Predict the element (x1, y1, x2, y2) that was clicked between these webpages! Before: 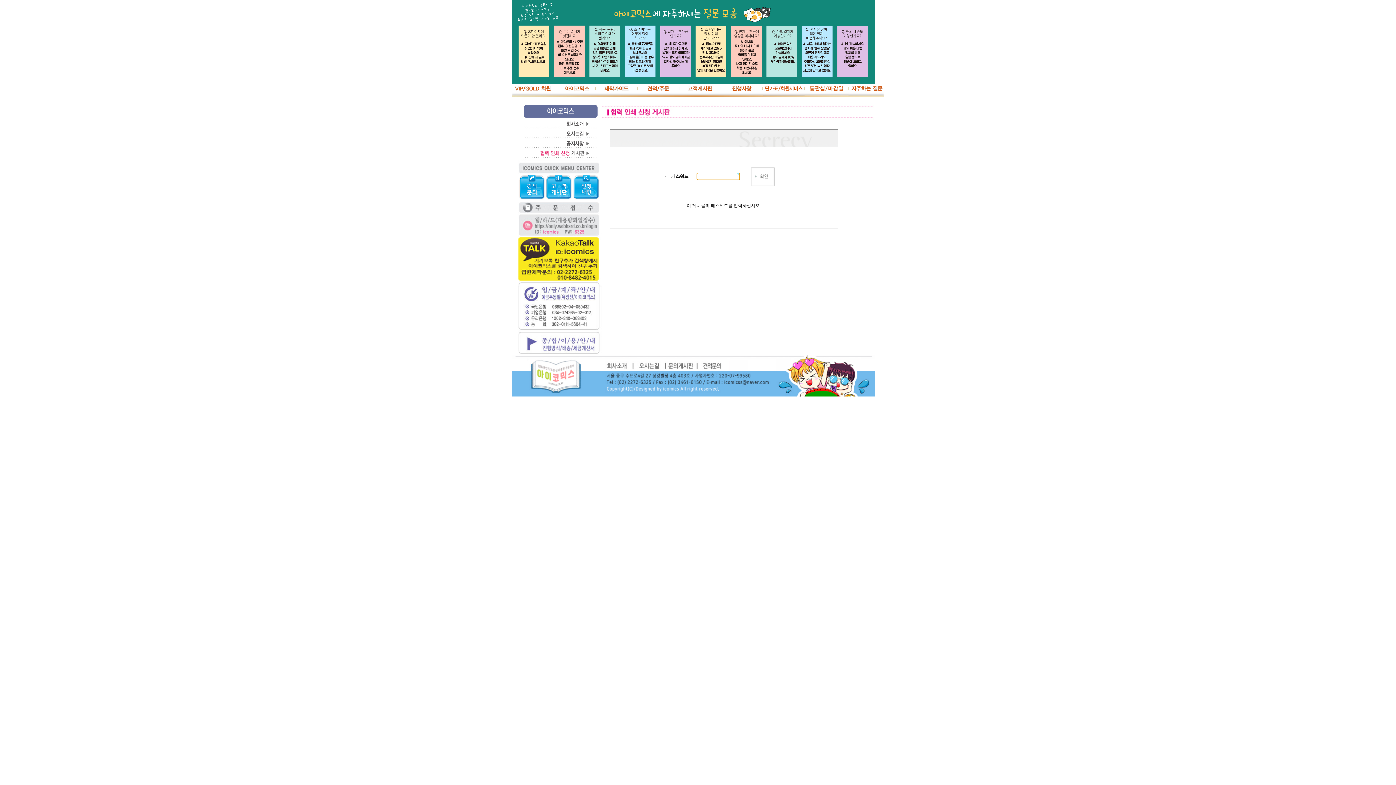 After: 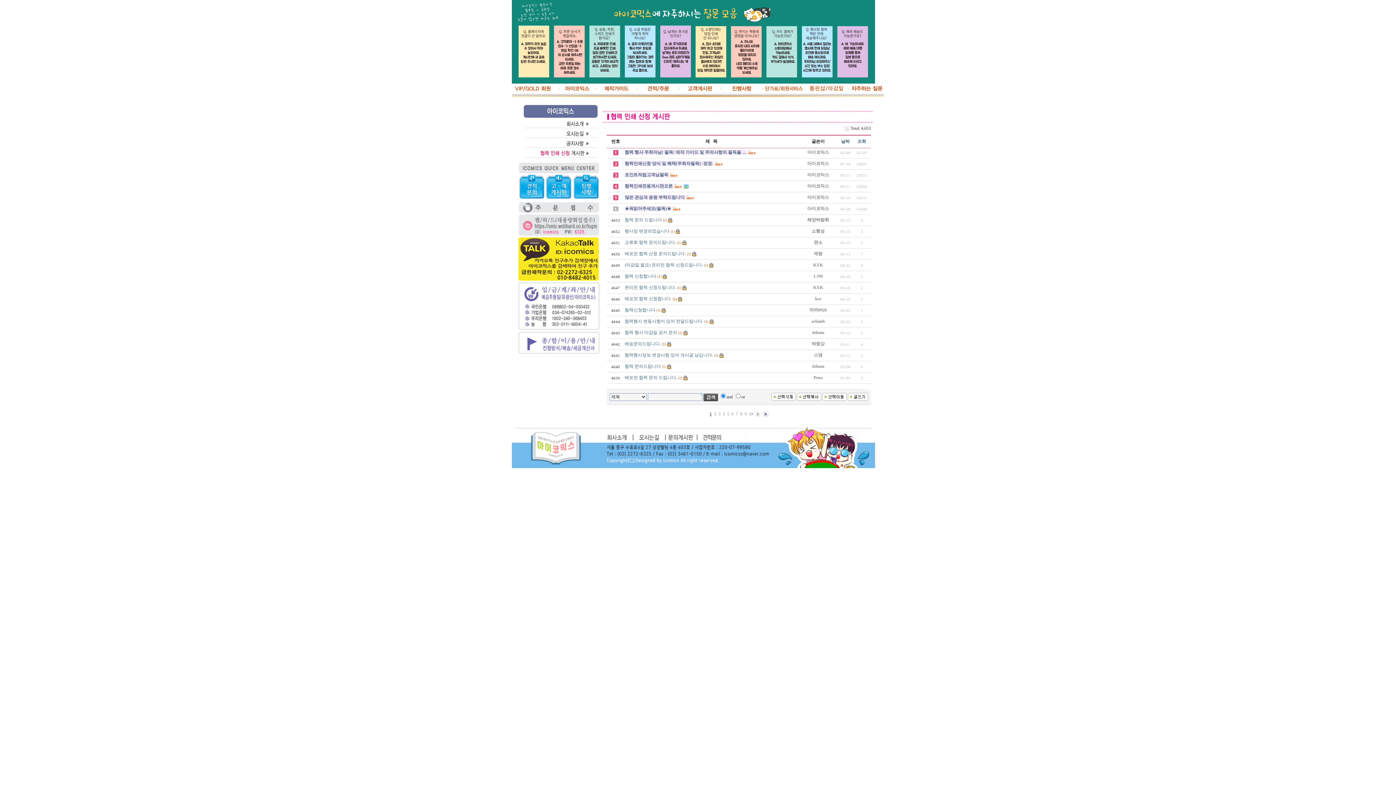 Action: bbox: (512, 154, 602, 160)